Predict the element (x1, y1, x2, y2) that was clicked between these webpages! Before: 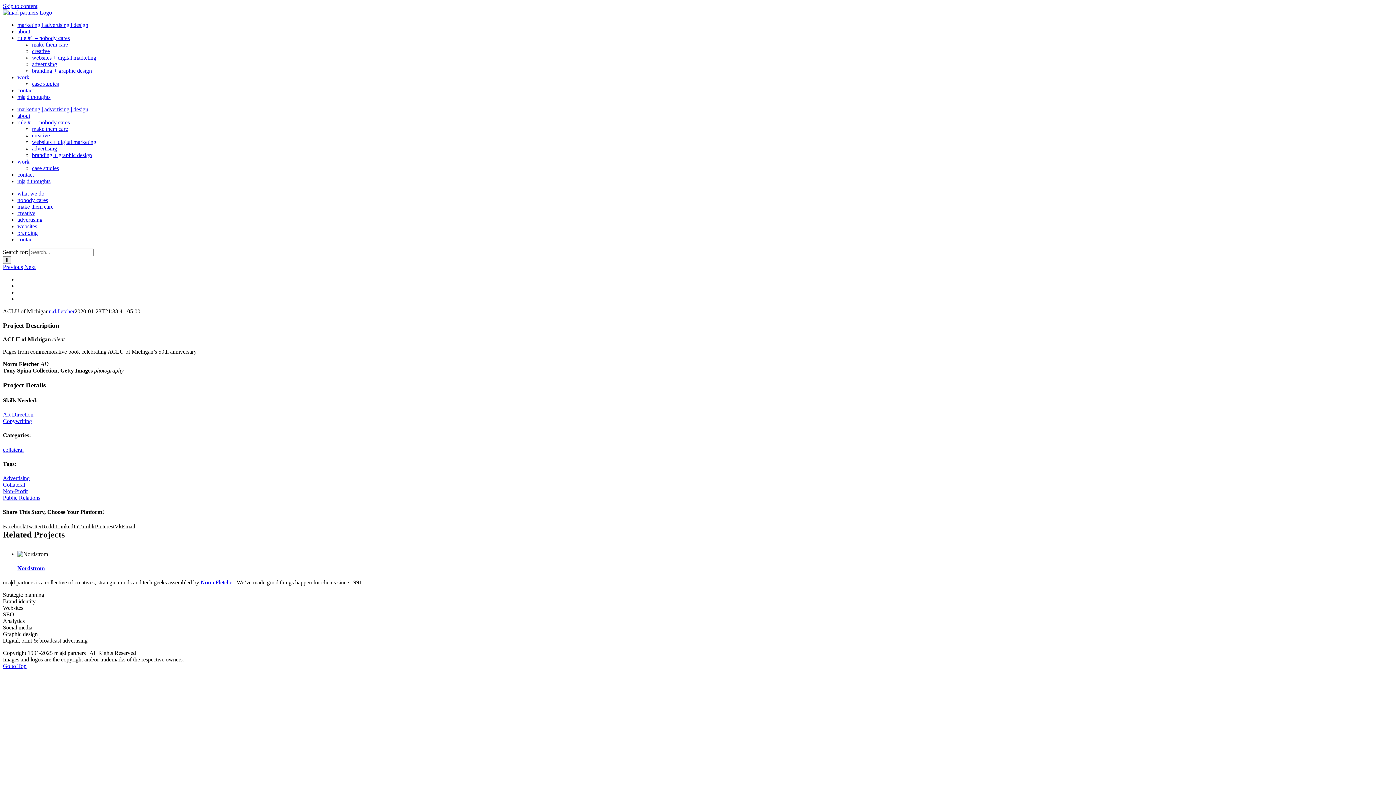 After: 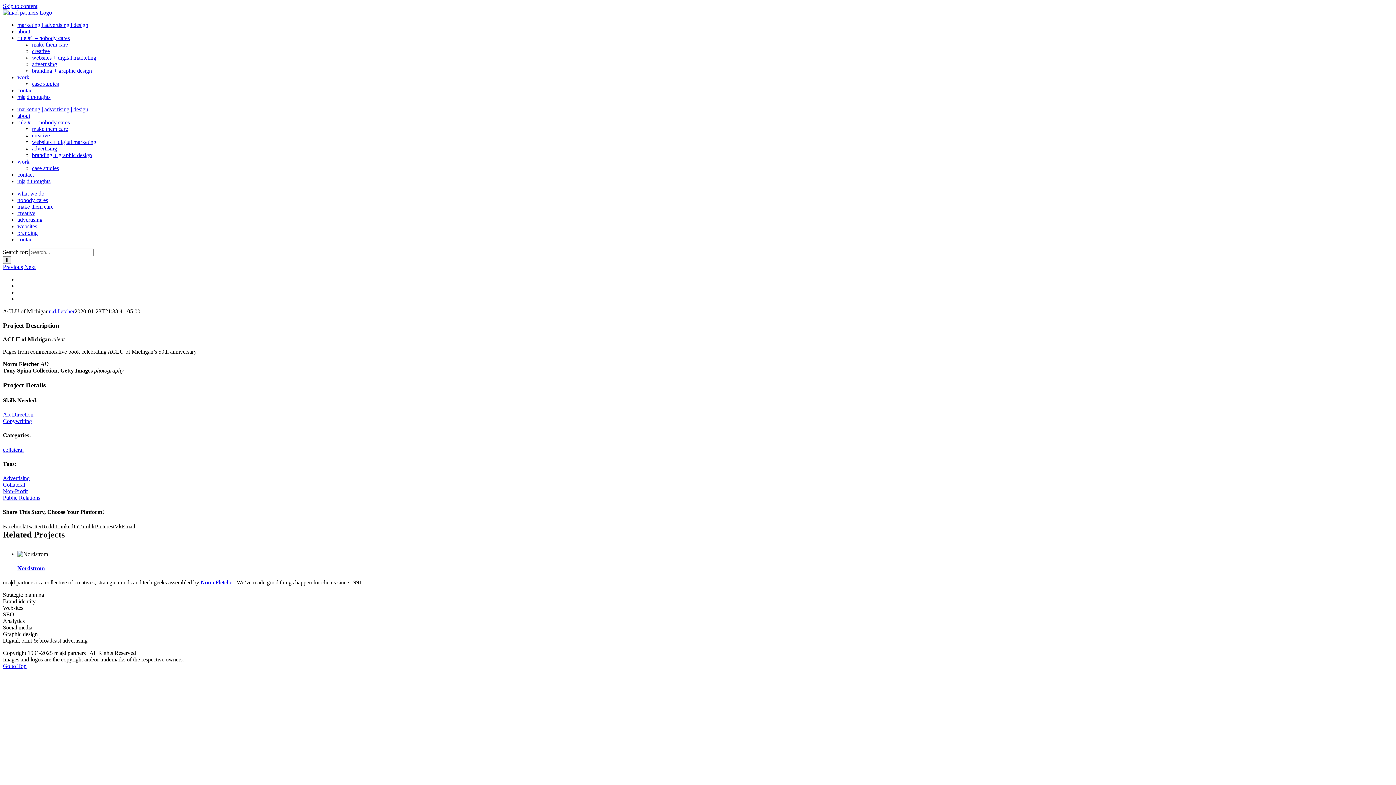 Action: bbox: (2, 663, 26, 669) label: Go to Top